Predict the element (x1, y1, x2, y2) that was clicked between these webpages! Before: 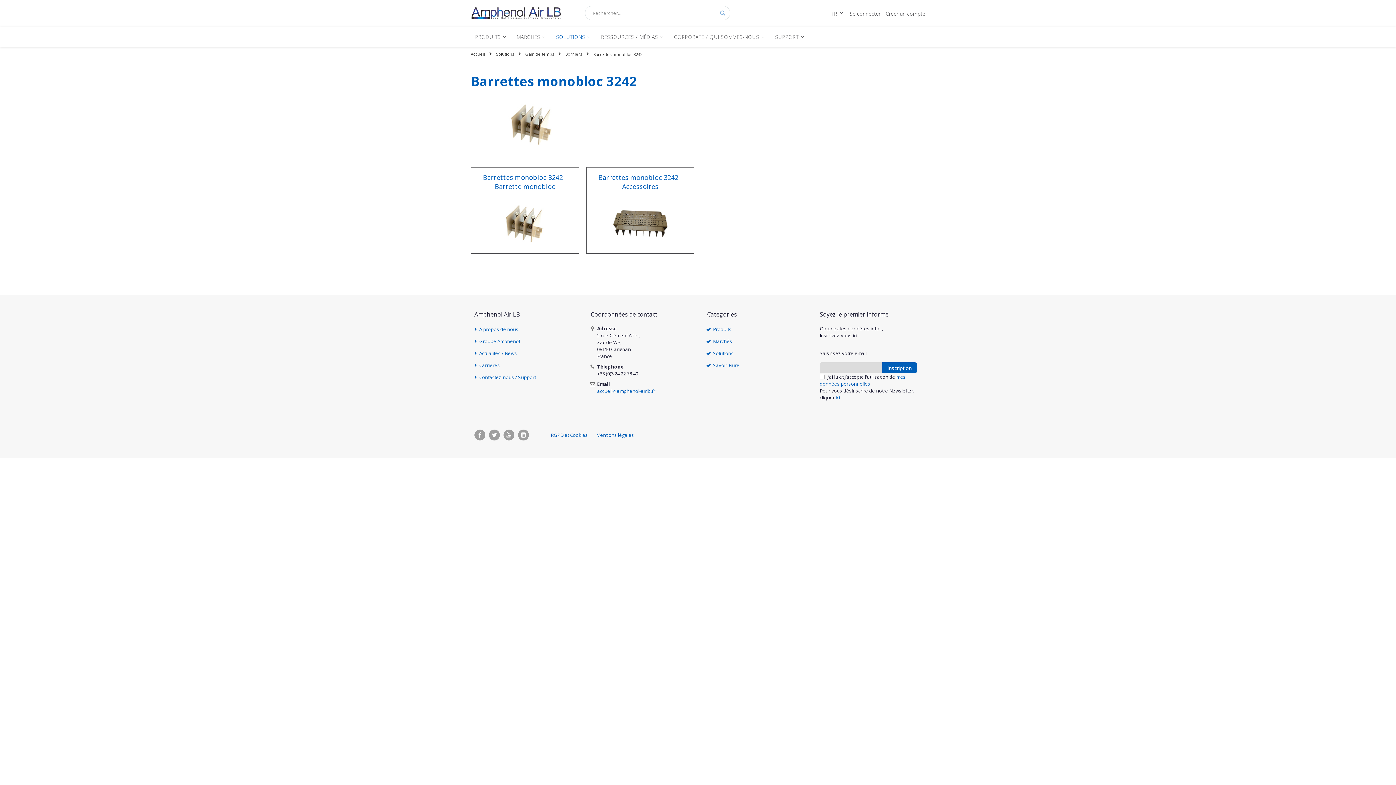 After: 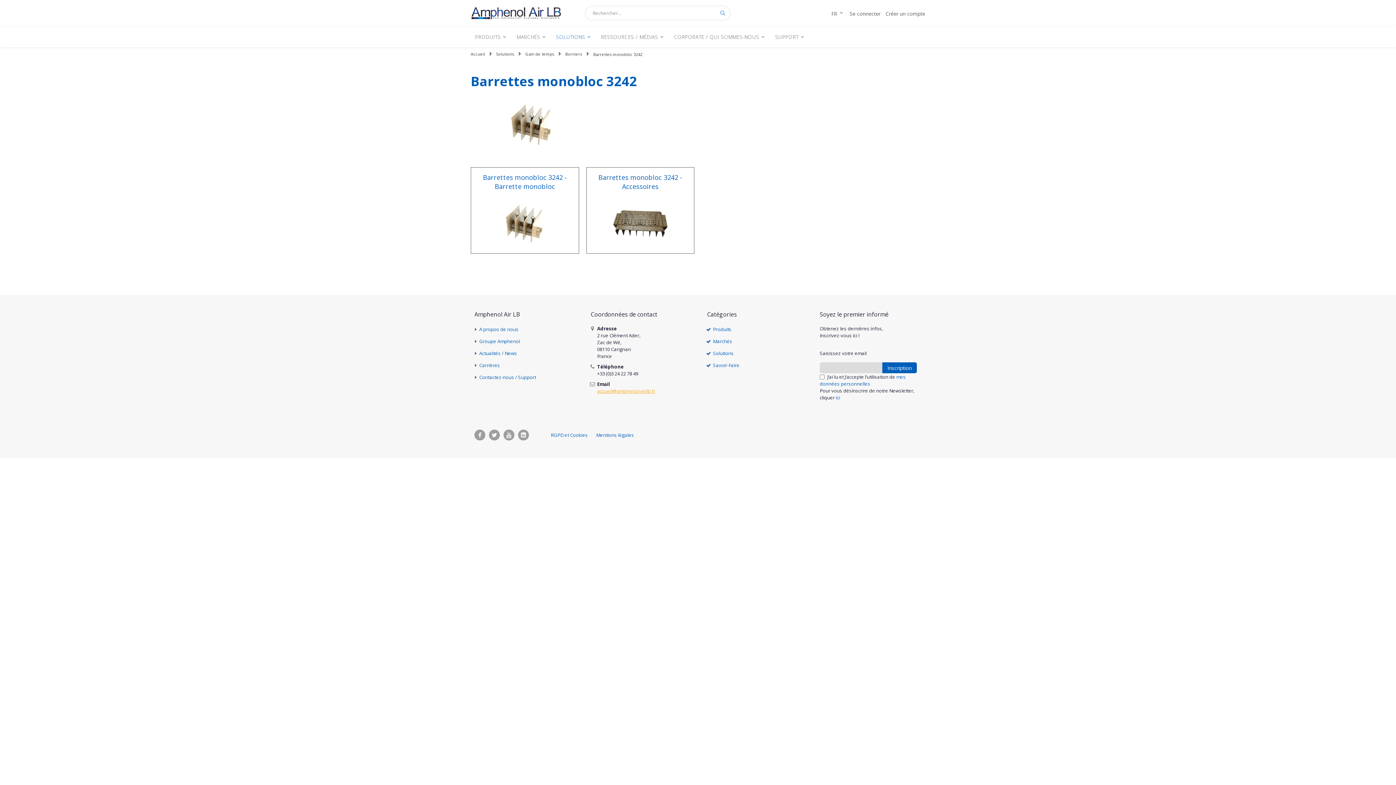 Action: label: accueil@amphenol-airlb.fr bbox: (597, 387, 655, 394)